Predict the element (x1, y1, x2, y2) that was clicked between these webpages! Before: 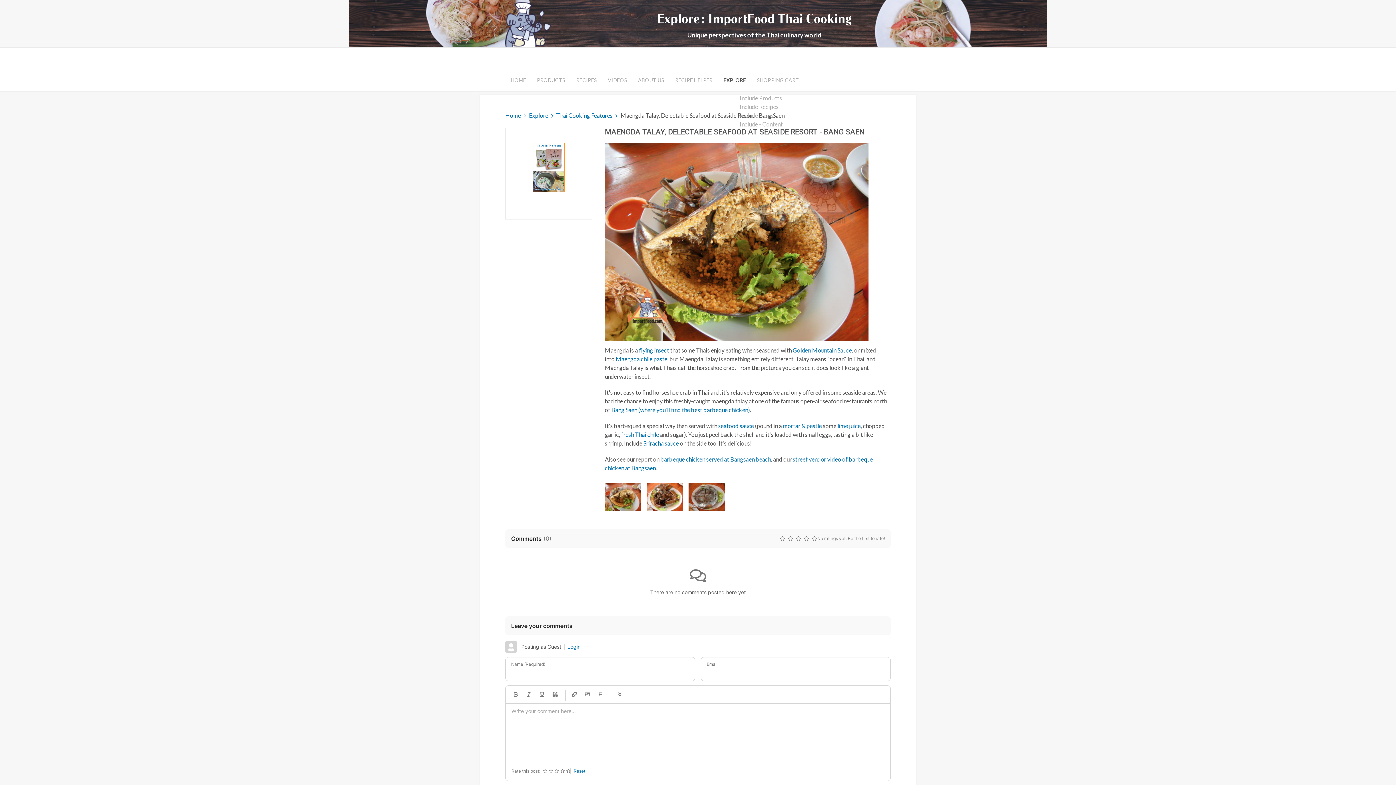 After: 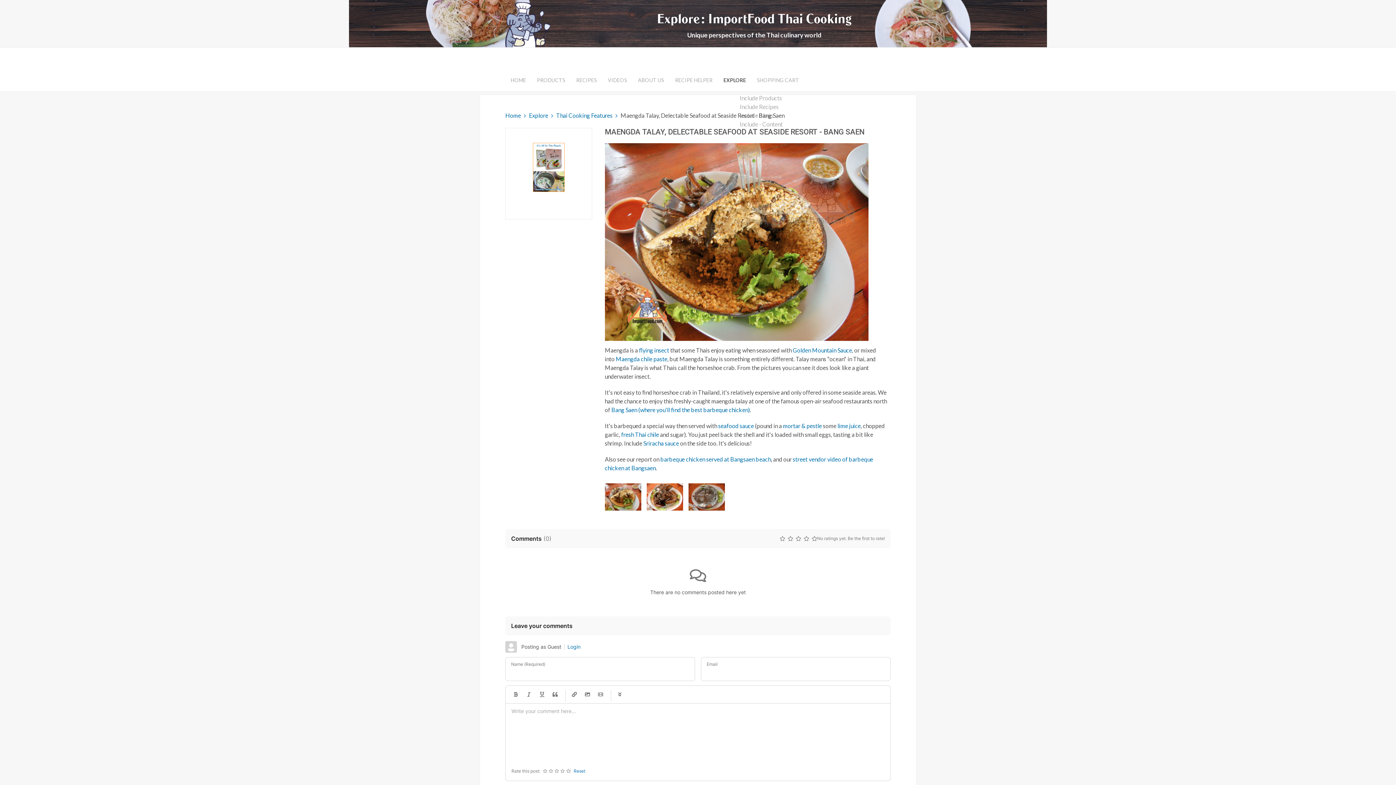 Action: bbox: (505, 641, 517, 653)